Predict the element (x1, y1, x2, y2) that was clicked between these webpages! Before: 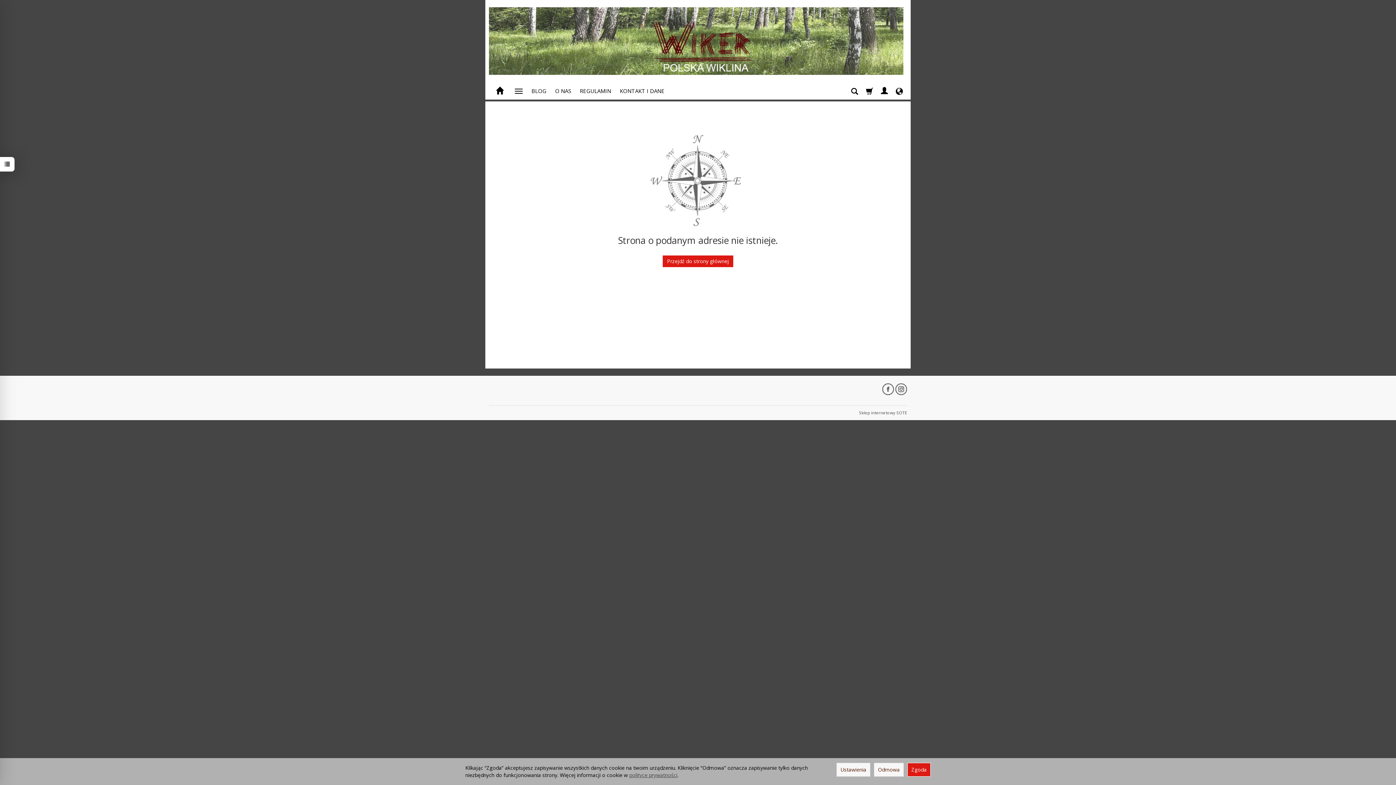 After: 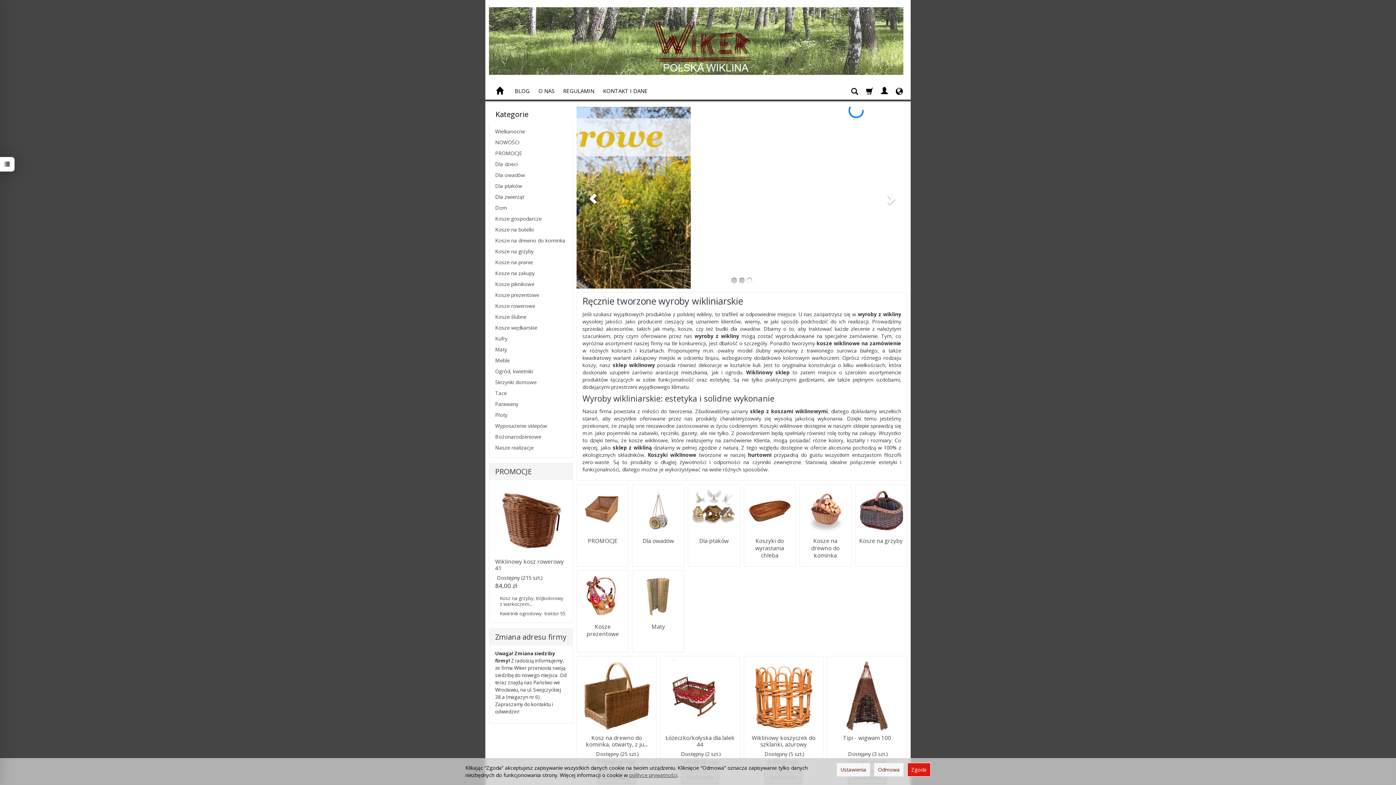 Action: bbox: (489, 7, 907, 75)